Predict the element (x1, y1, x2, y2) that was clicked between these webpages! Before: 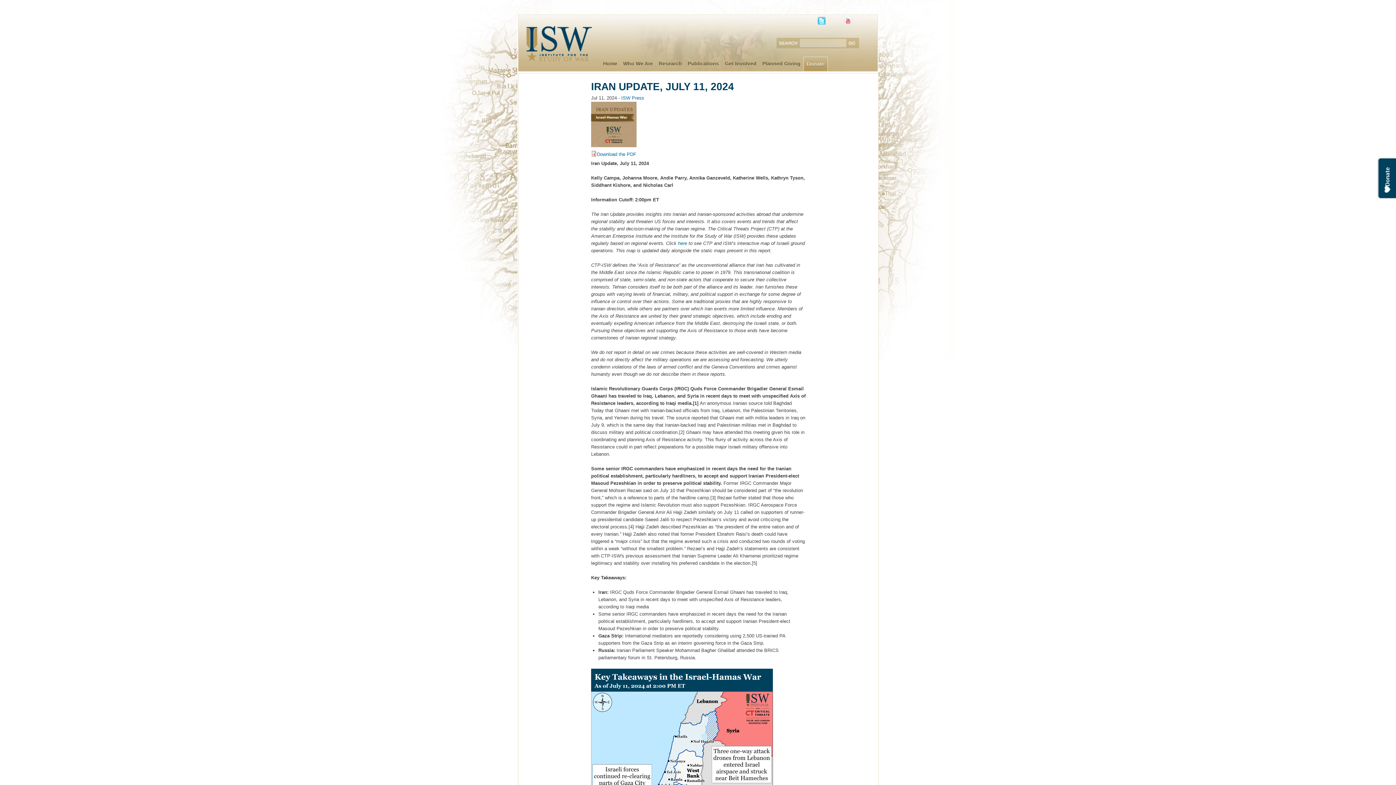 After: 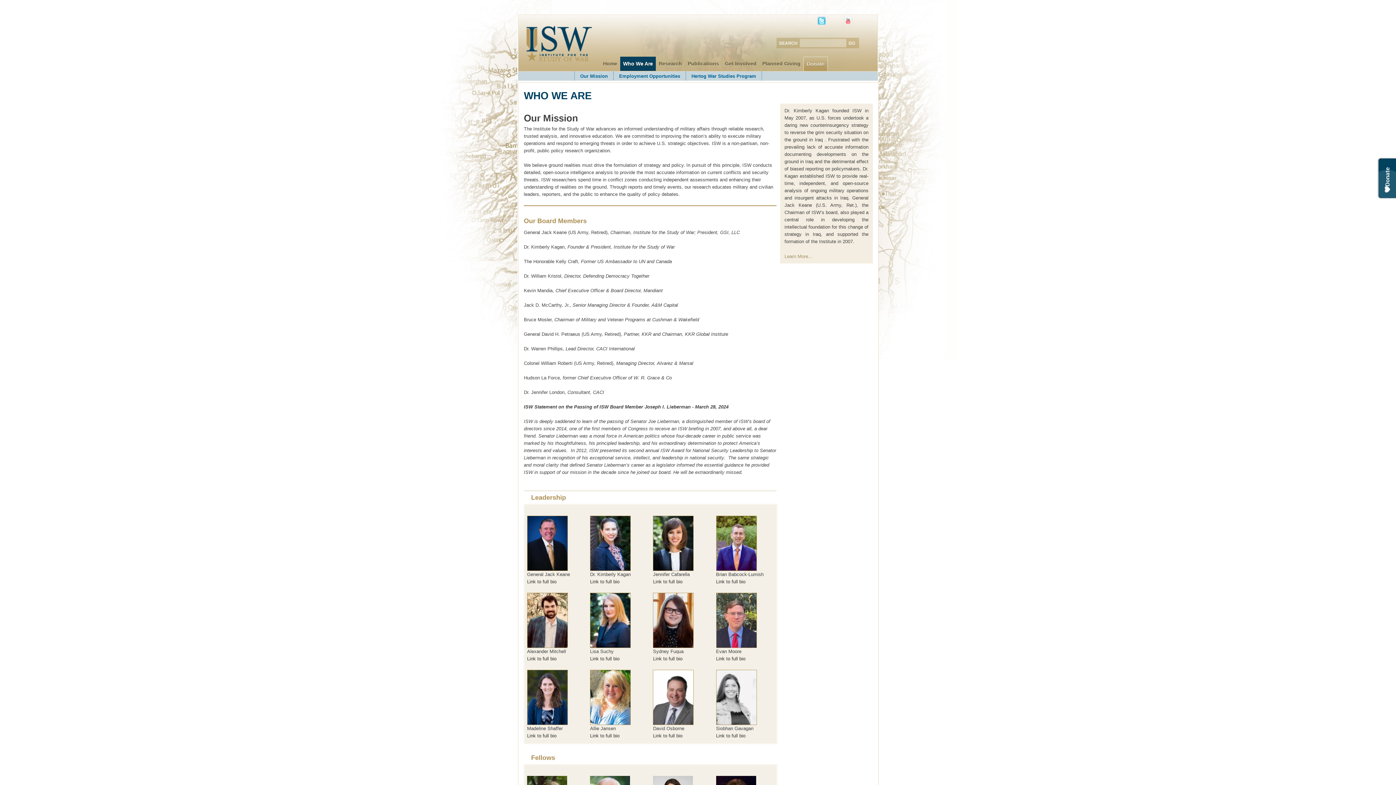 Action: label: Who We Are bbox: (620, 56, 656, 70)